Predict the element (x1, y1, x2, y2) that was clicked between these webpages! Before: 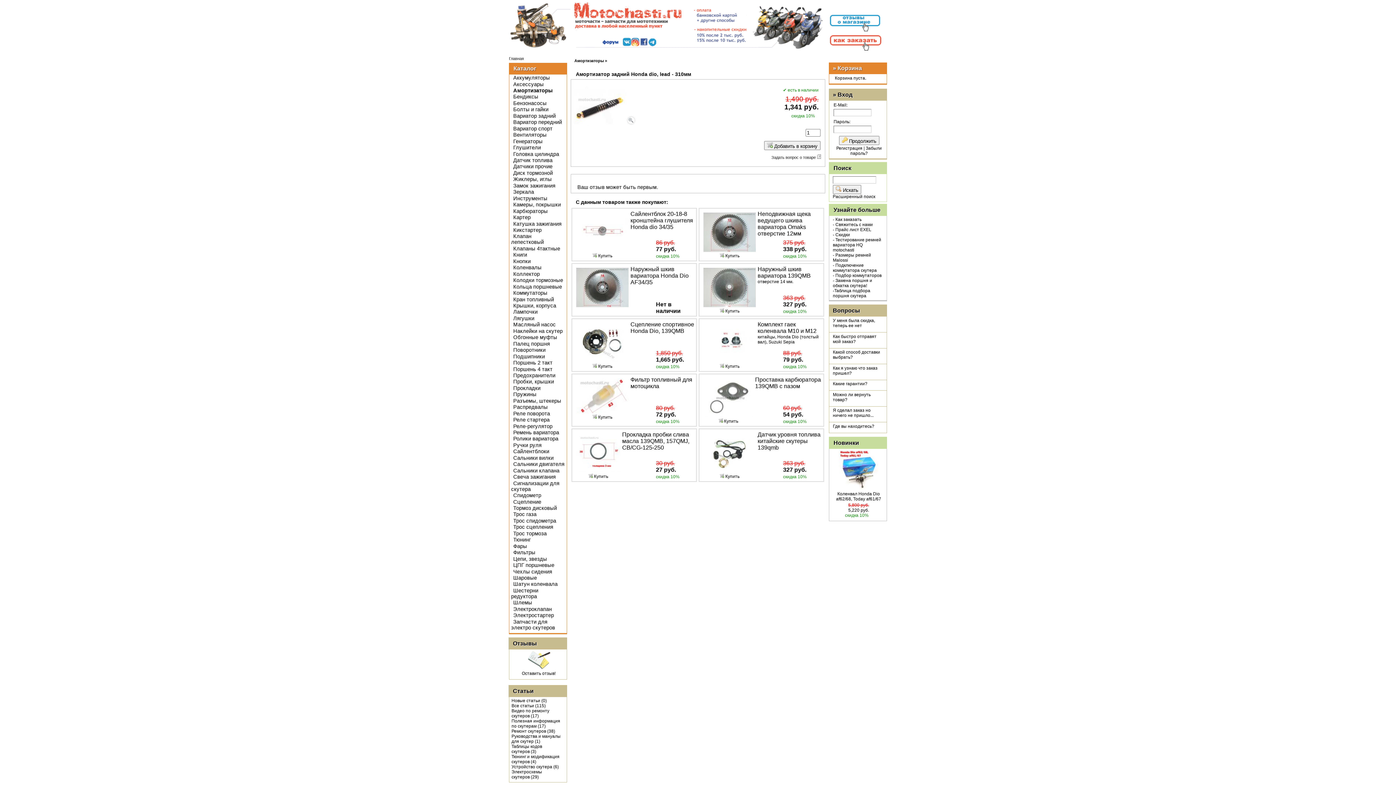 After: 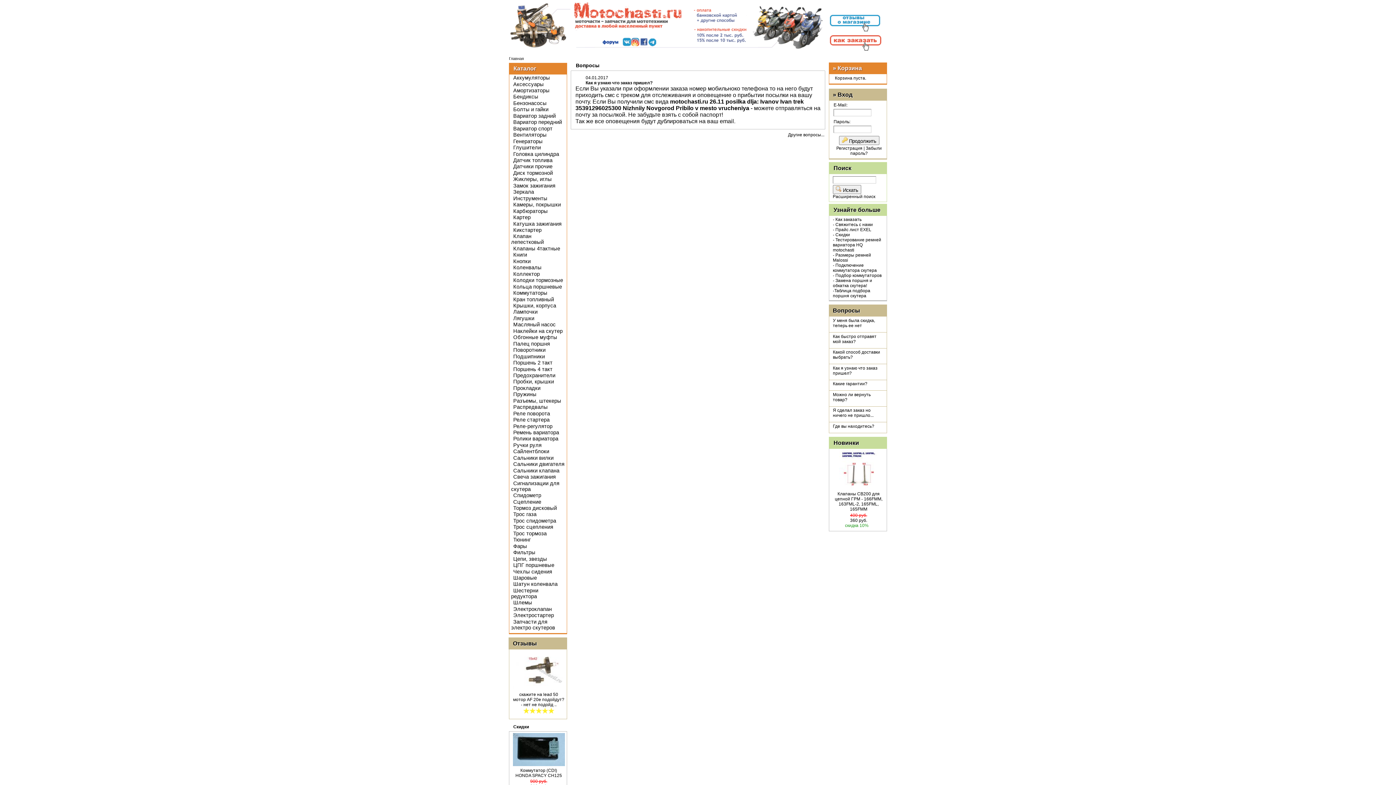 Action: bbox: (833, 365, 877, 375) label: Как я узнаю что заказ пришел?